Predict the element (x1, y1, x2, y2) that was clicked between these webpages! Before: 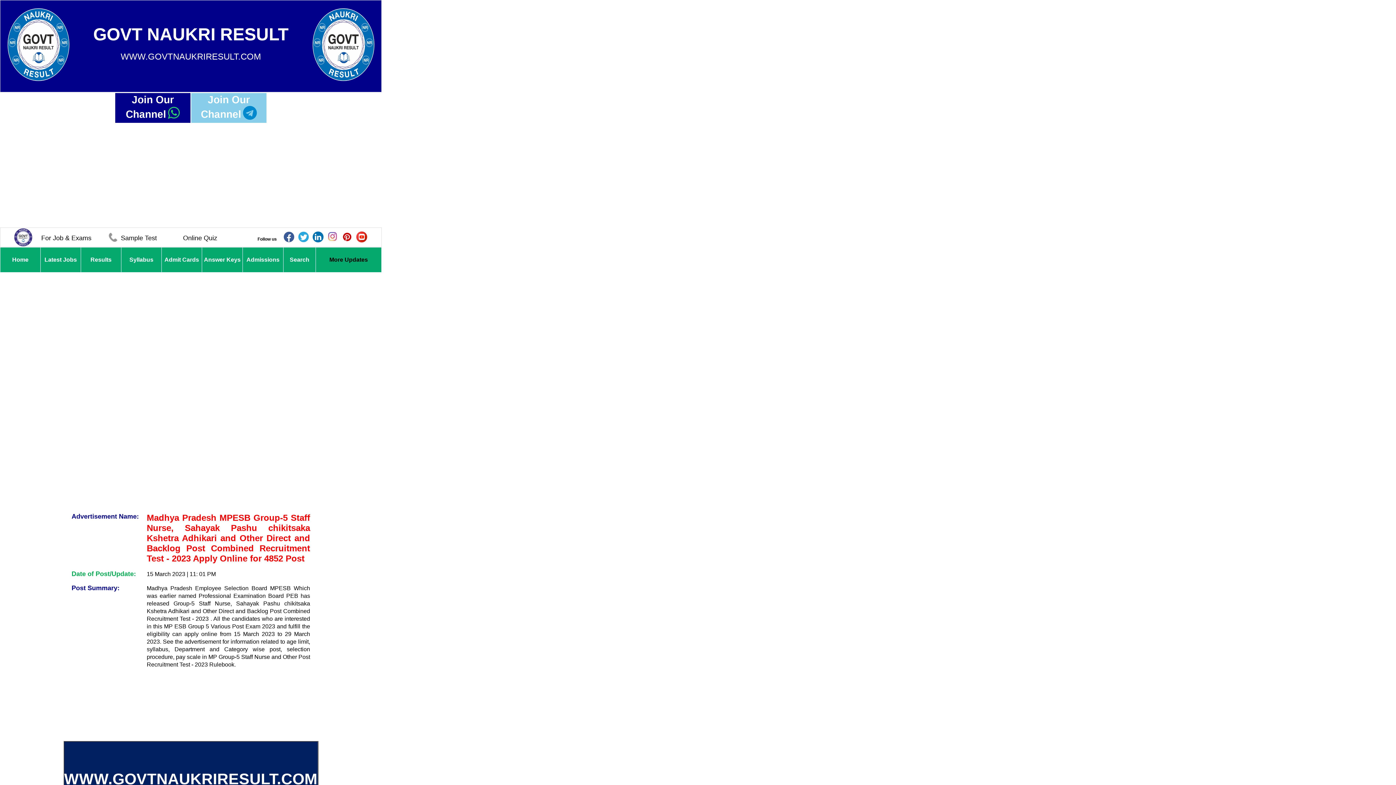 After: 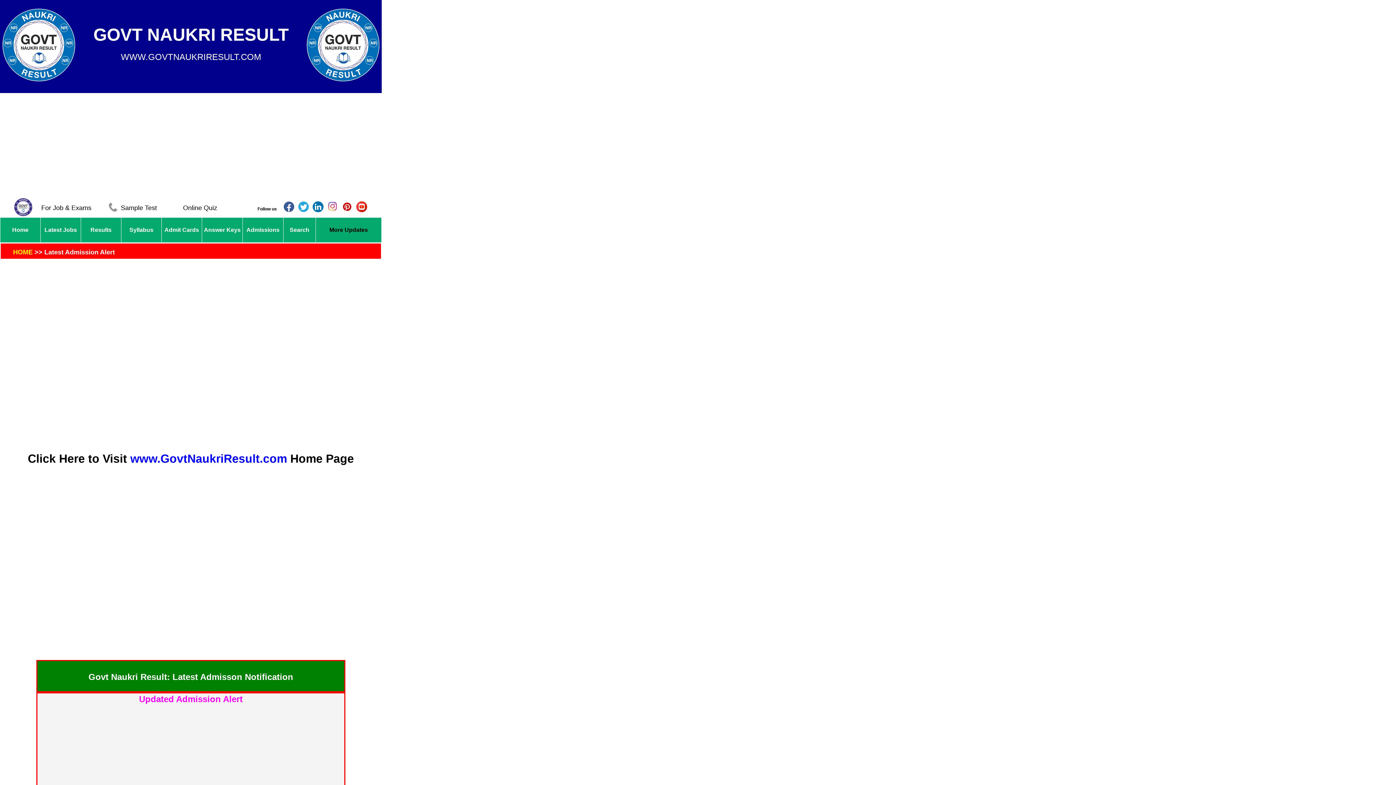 Action: bbox: (246, 256, 279, 262) label: Admissions